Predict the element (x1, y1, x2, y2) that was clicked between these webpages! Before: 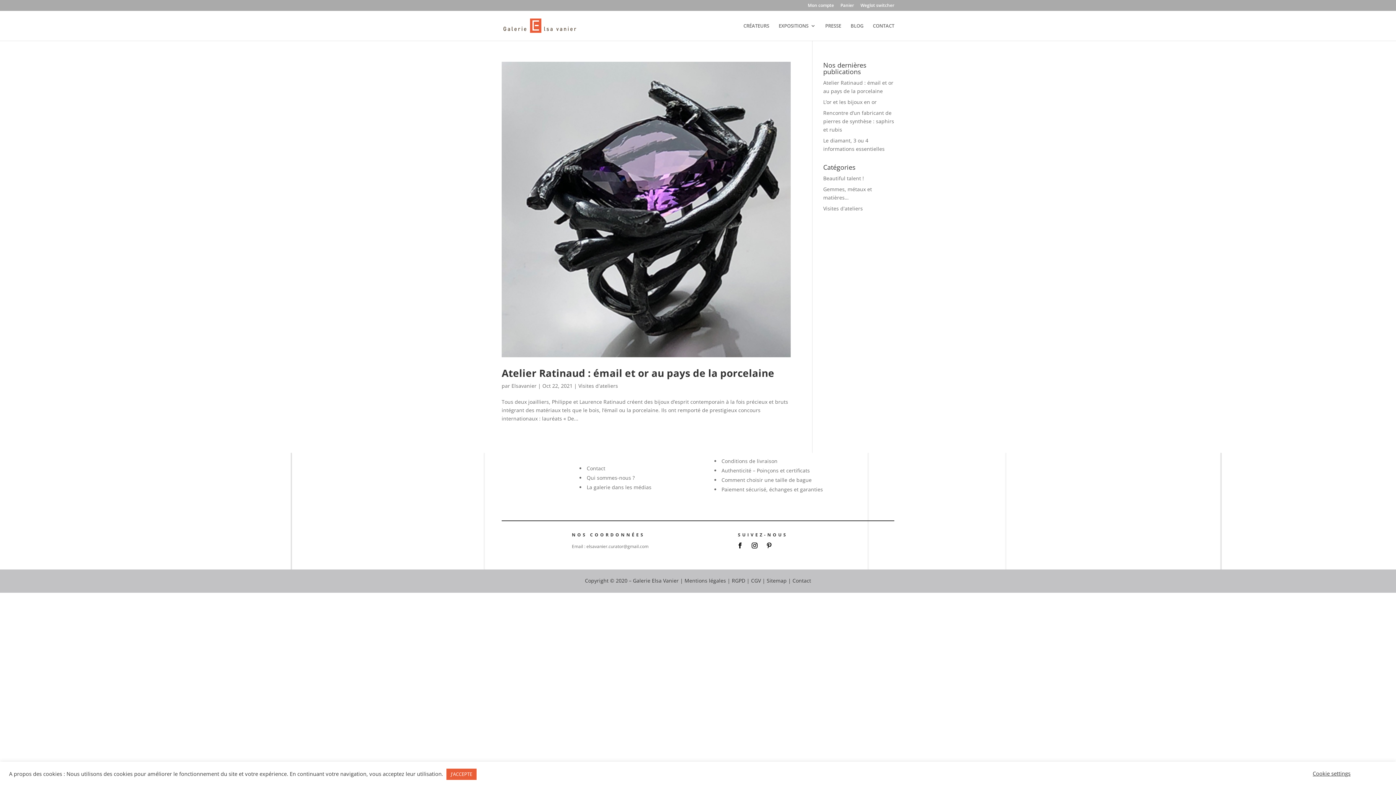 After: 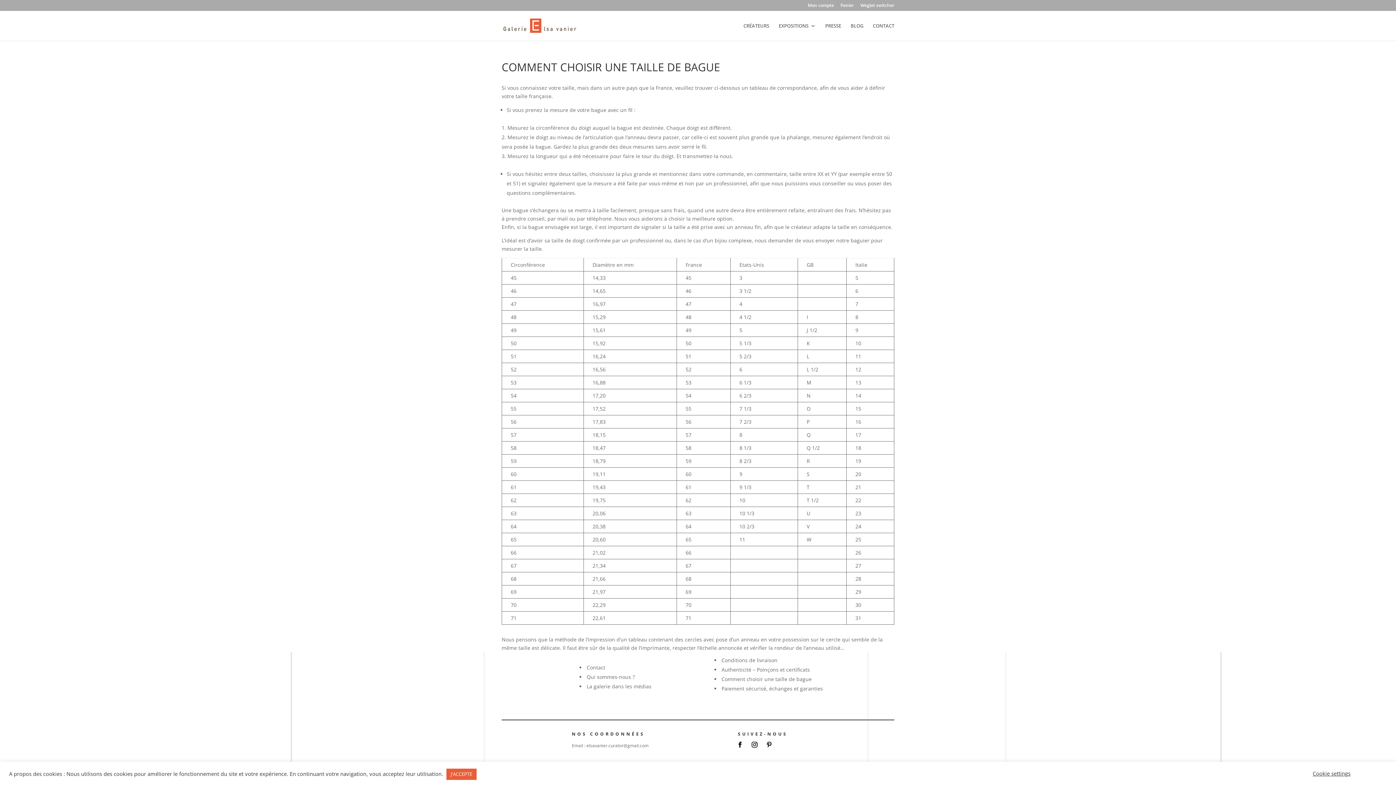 Action: bbox: (721, 476, 811, 483) label: Comment choisir une taille de bague